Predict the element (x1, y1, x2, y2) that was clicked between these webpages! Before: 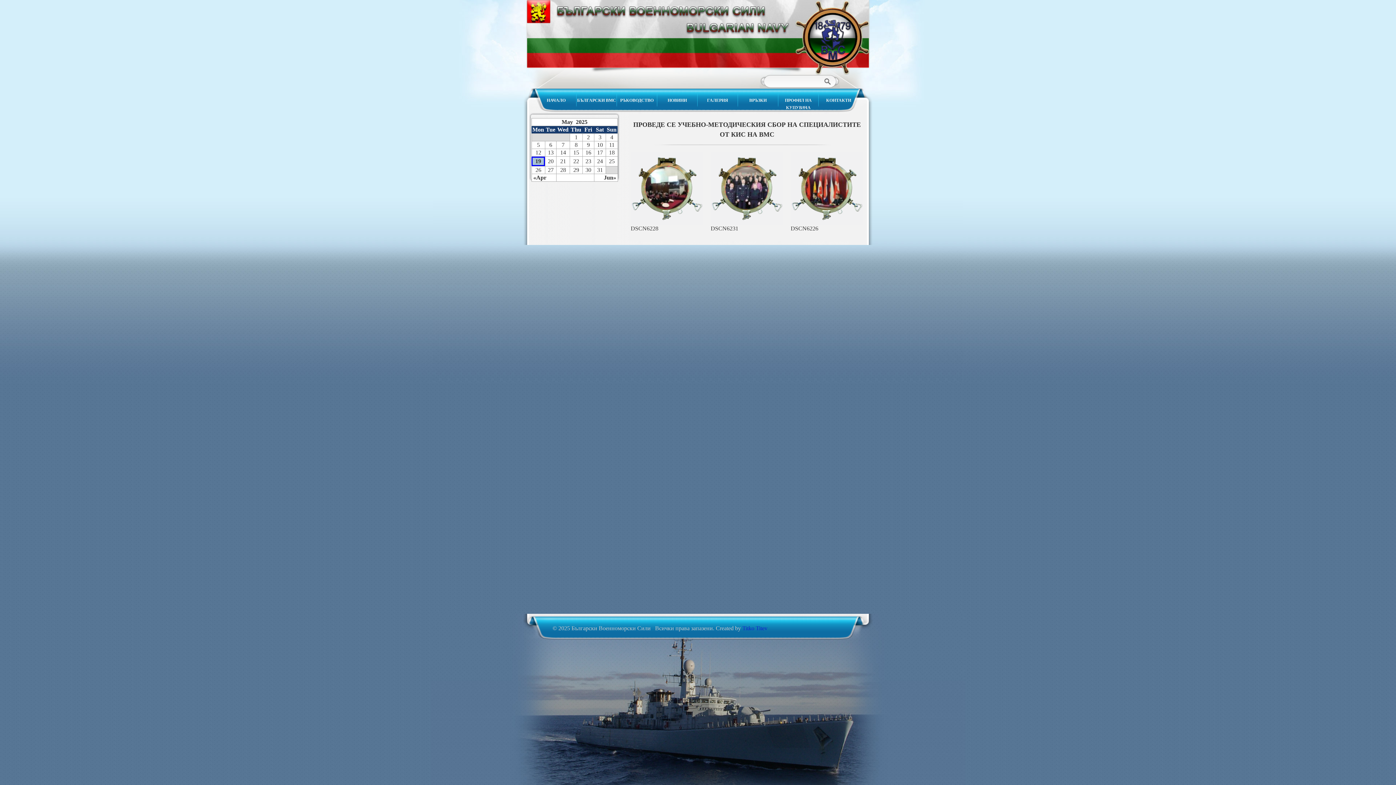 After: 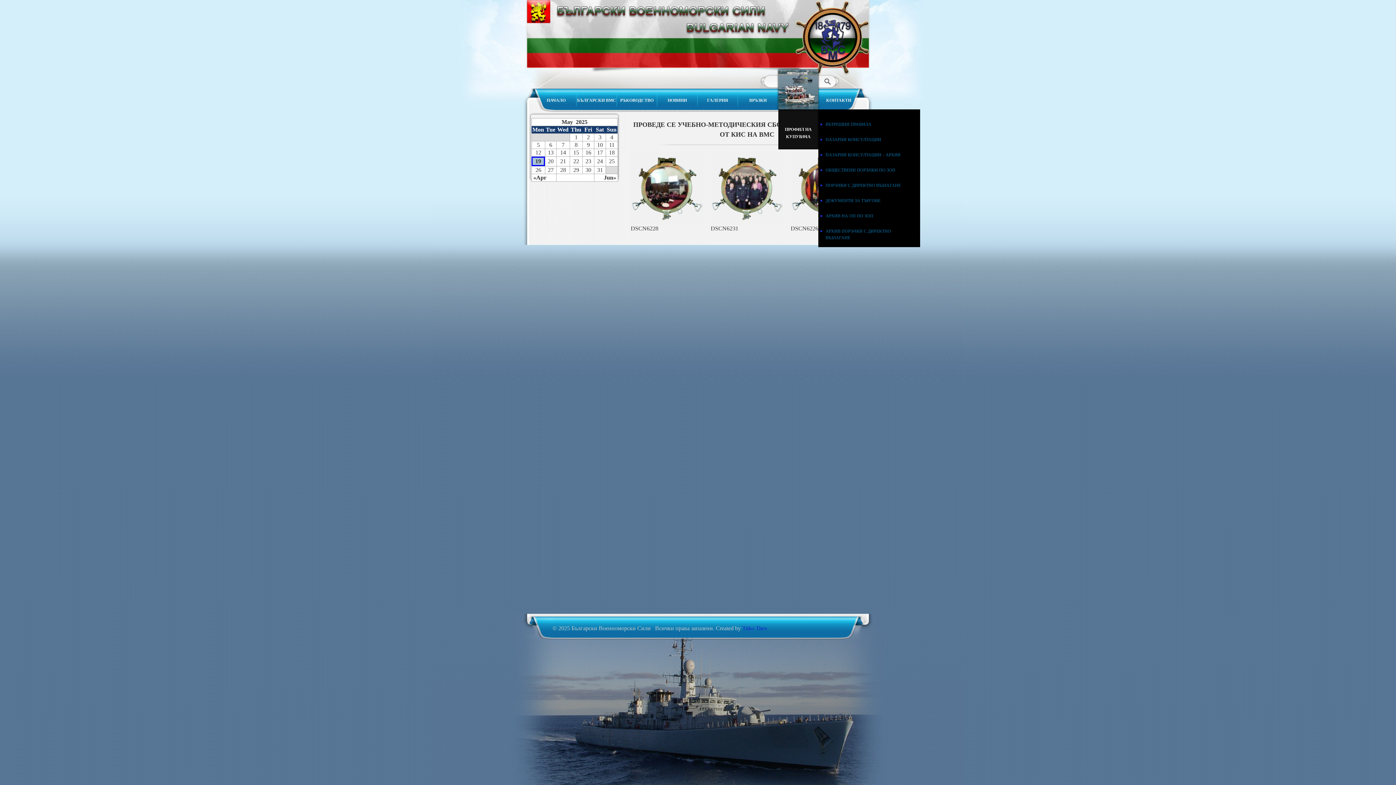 Action: label: ПРОФИЛ НА КУПУВАЧА bbox: (778, 89, 818, 109)